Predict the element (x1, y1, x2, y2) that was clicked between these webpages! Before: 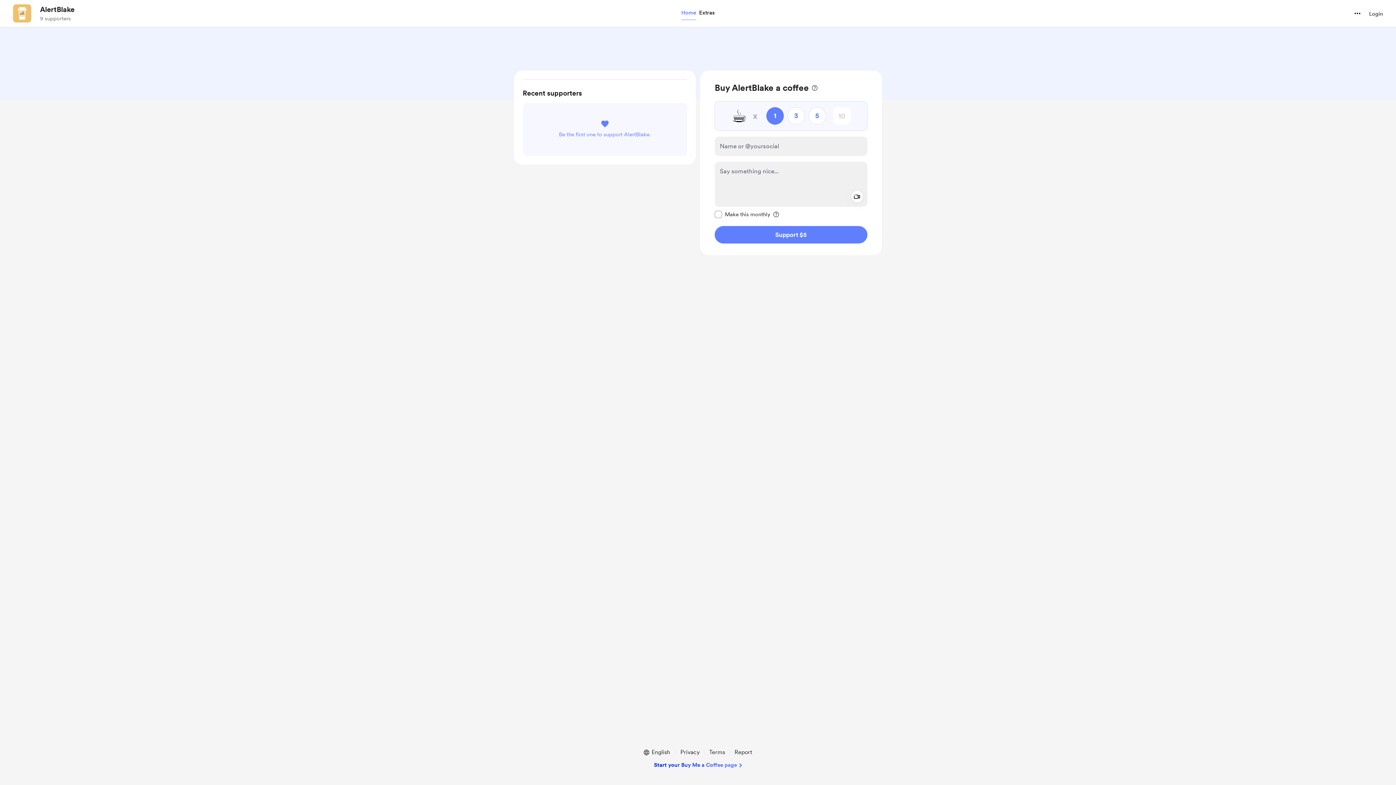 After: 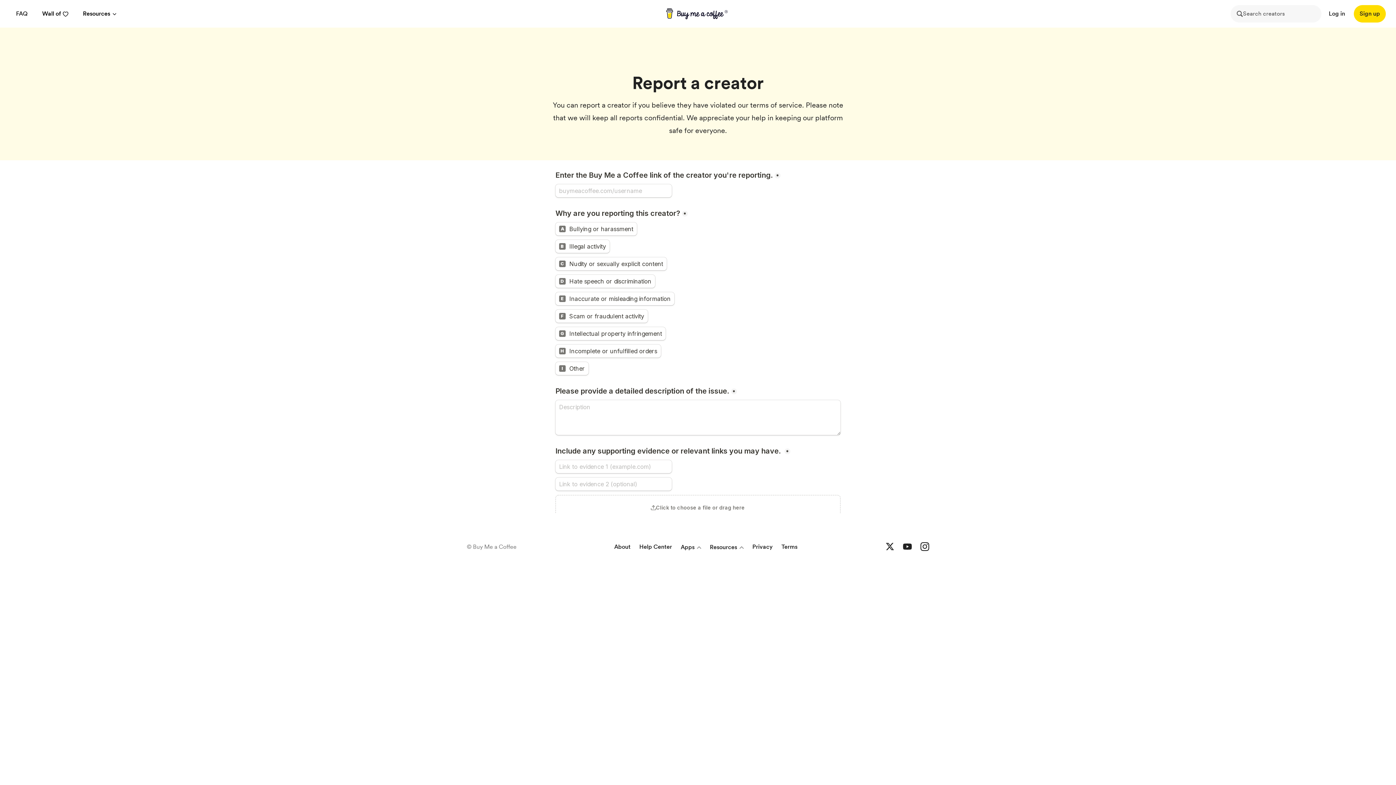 Action: bbox: (731, 748, 755, 757) label: Report